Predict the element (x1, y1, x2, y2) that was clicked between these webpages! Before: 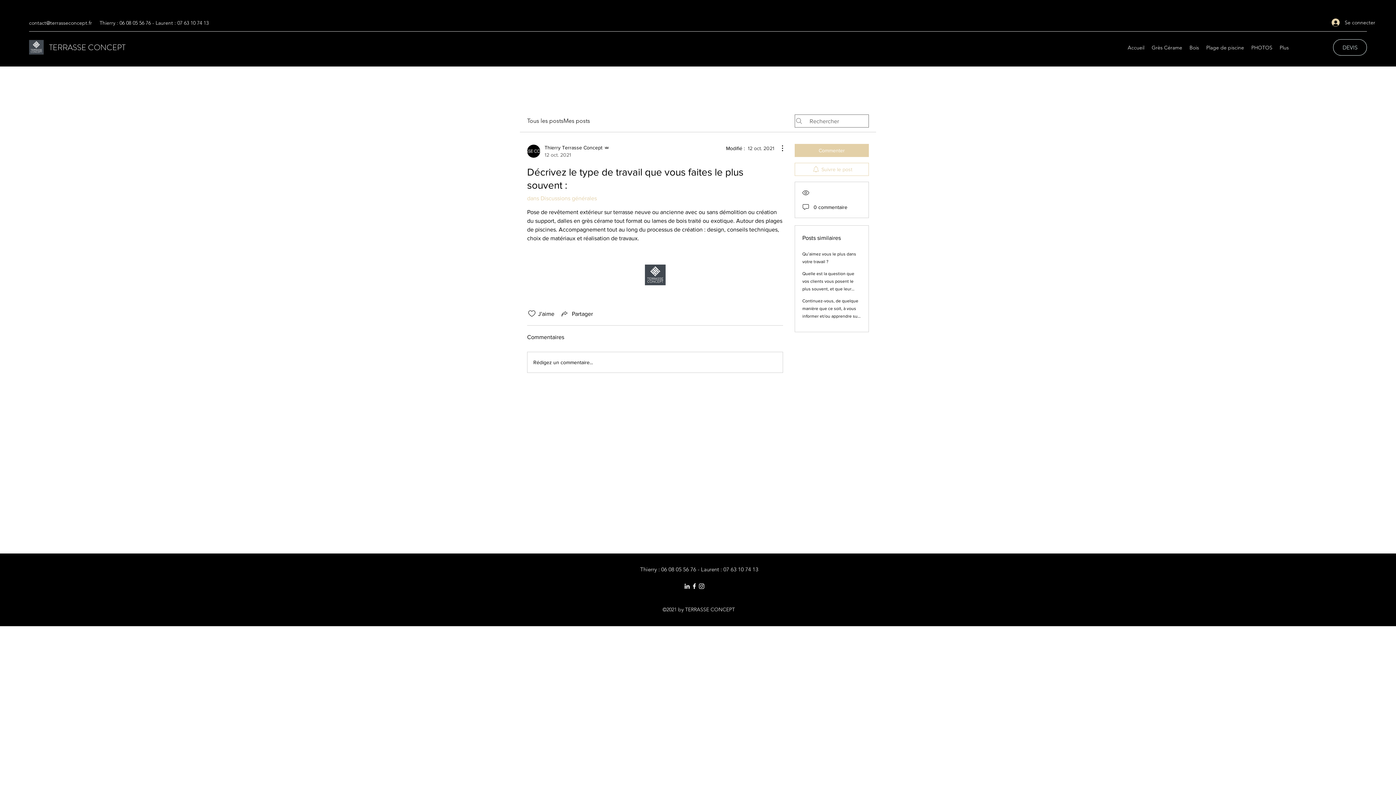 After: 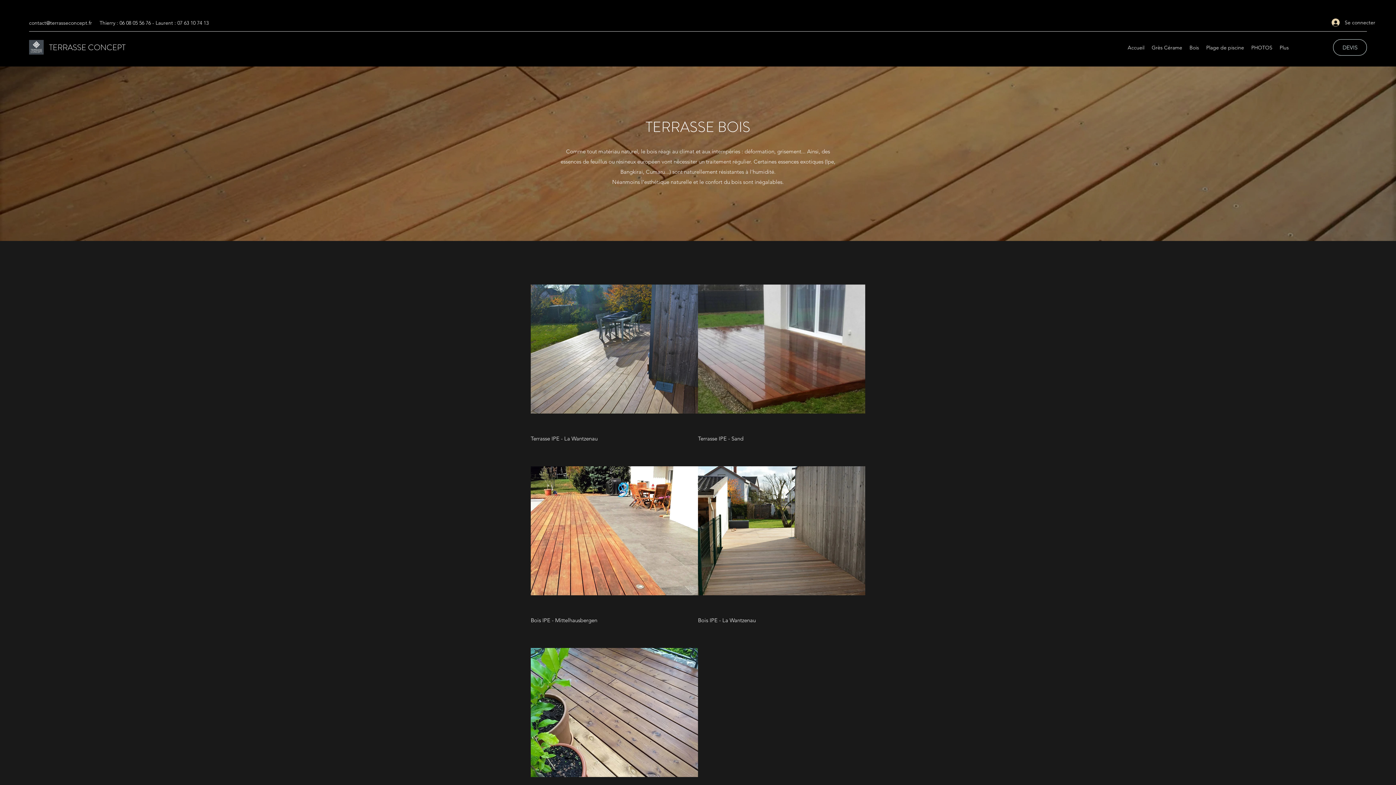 Action: bbox: (1186, 42, 1202, 53) label: Bois